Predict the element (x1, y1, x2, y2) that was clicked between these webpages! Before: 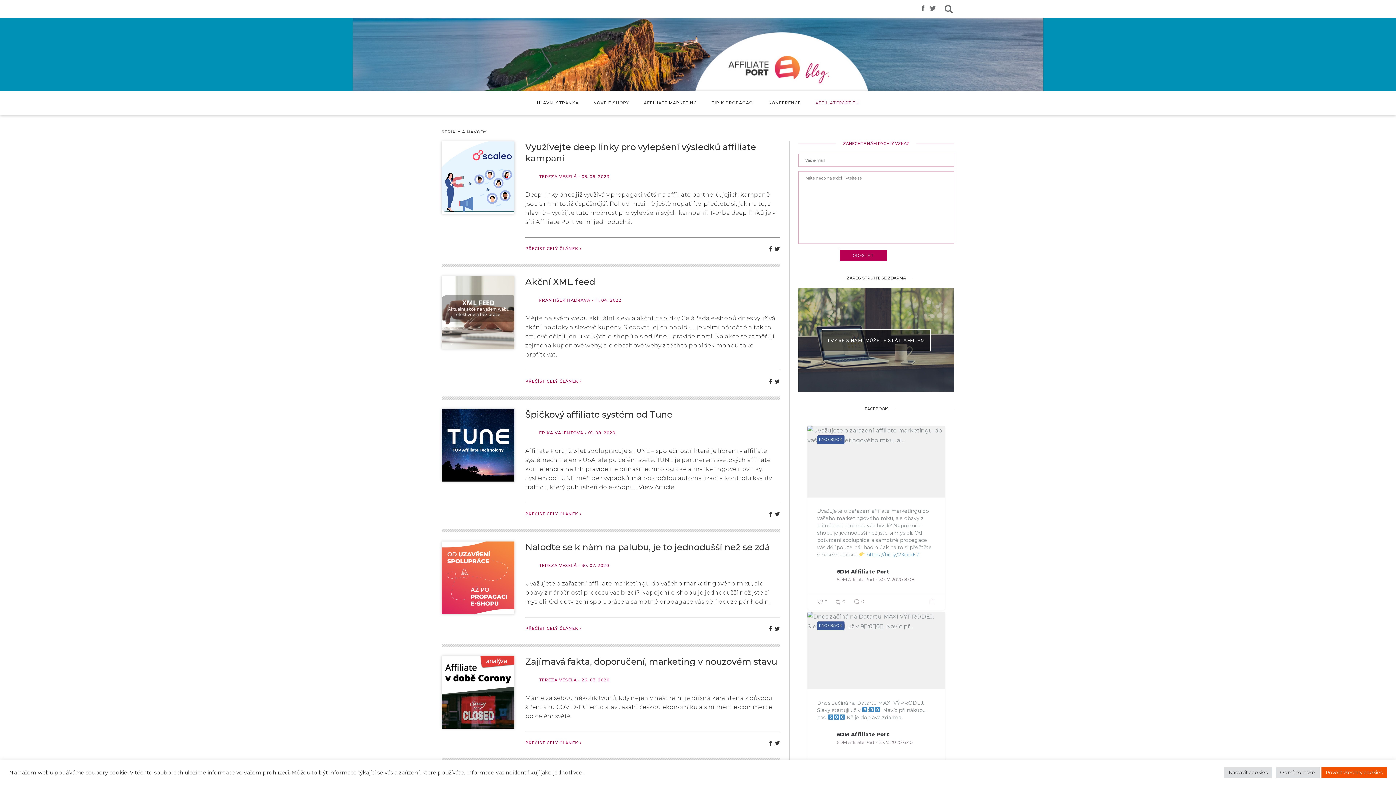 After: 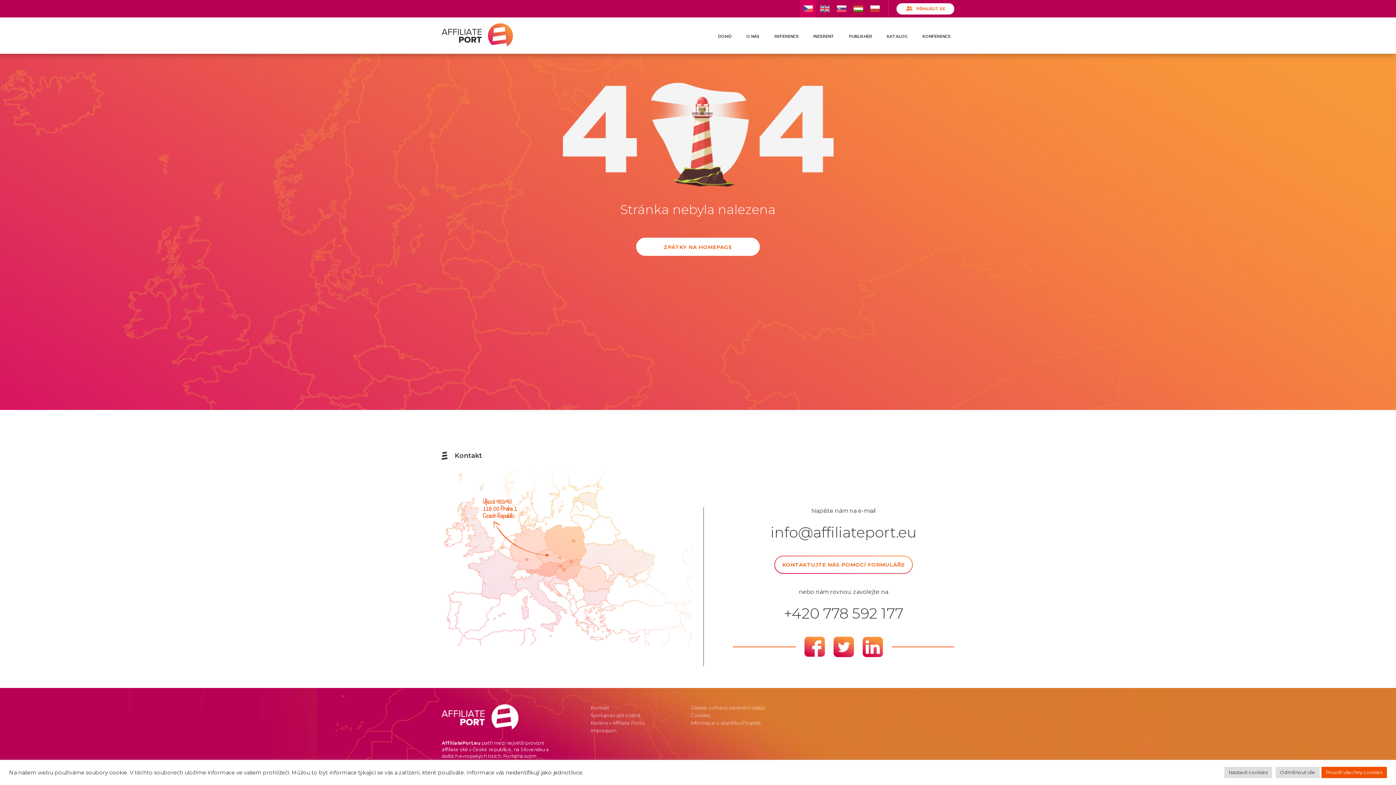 Action: bbox: (537, 100, 578, 104) label: HLAVNÍ STRÁNKA